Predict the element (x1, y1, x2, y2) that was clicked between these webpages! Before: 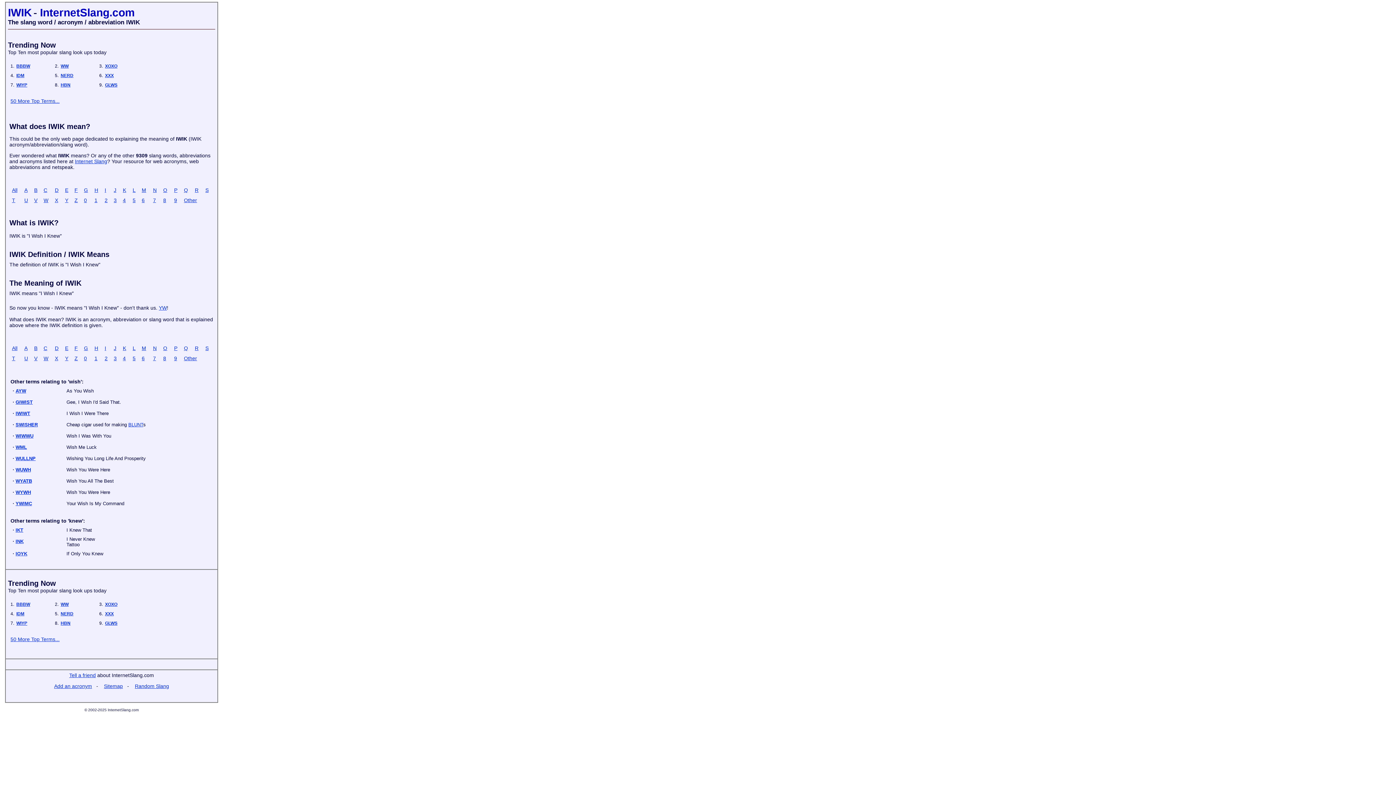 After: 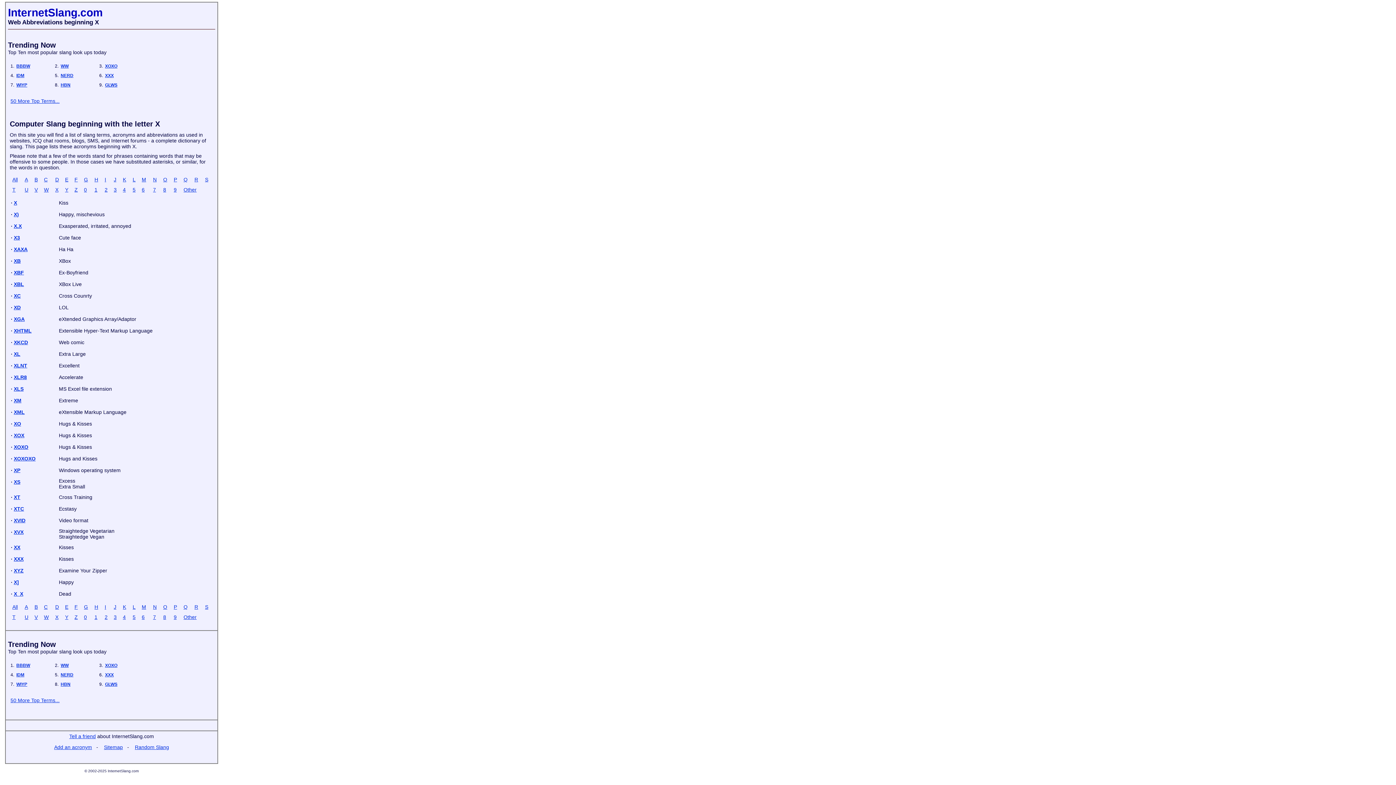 Action: label: X bbox: (54, 355, 58, 361)